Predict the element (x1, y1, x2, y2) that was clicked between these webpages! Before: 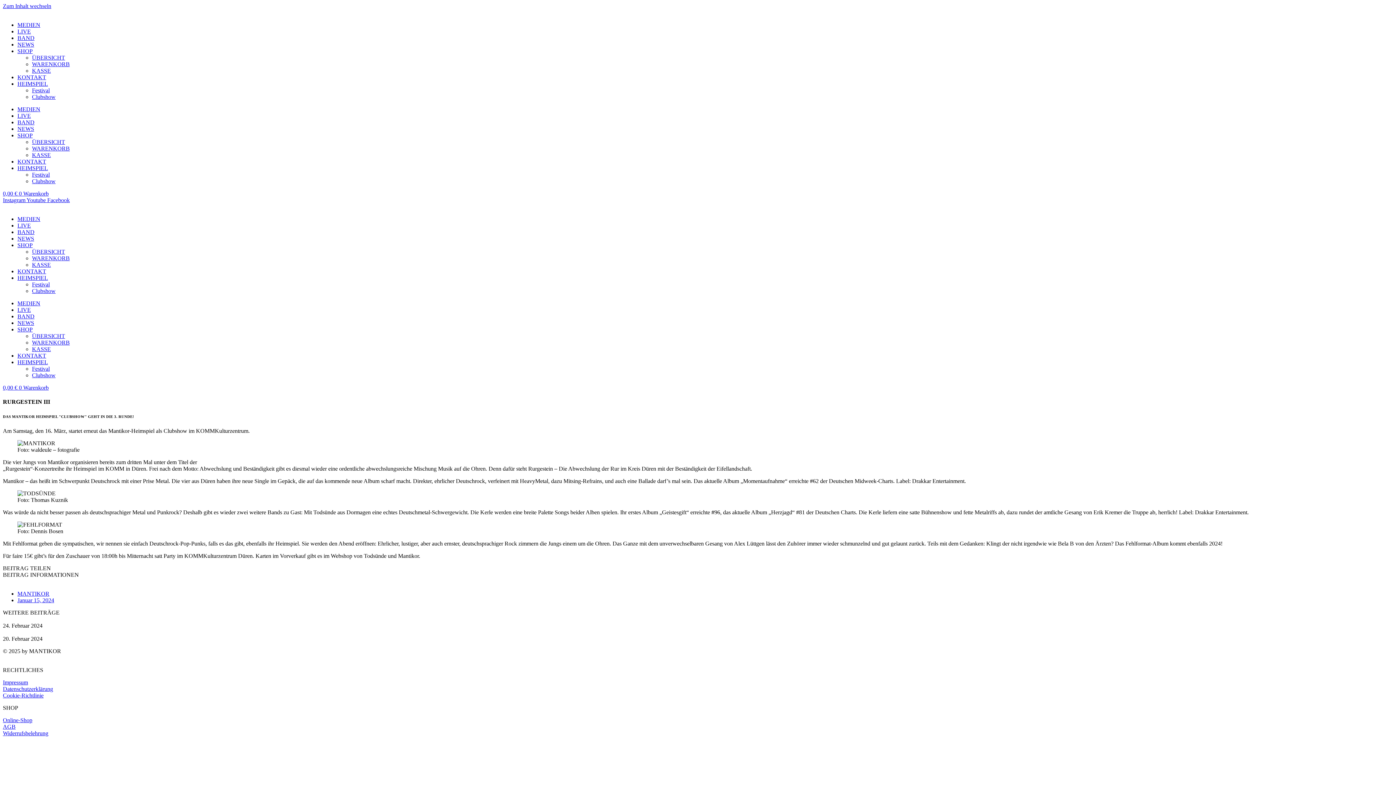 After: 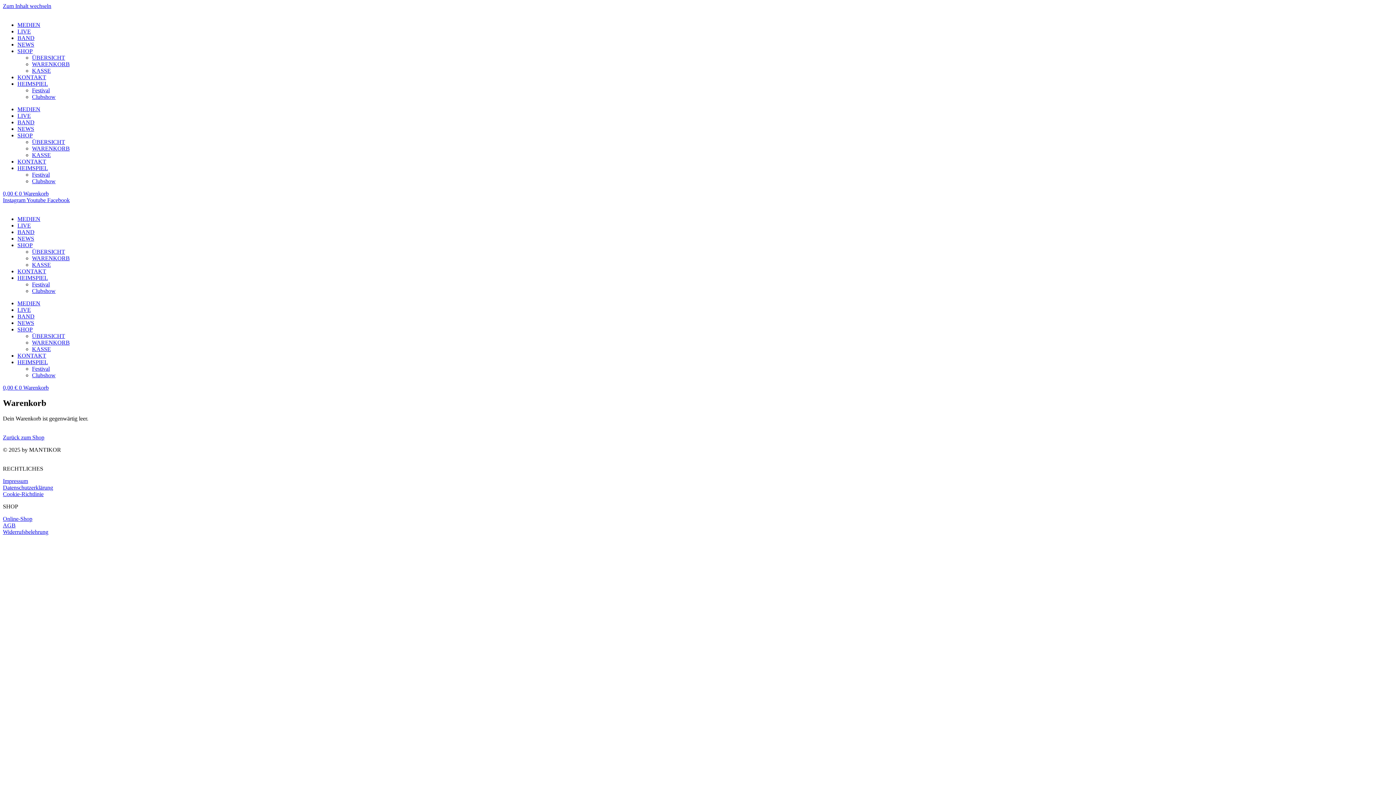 Action: label: KASSE bbox: (32, 346, 50, 352)